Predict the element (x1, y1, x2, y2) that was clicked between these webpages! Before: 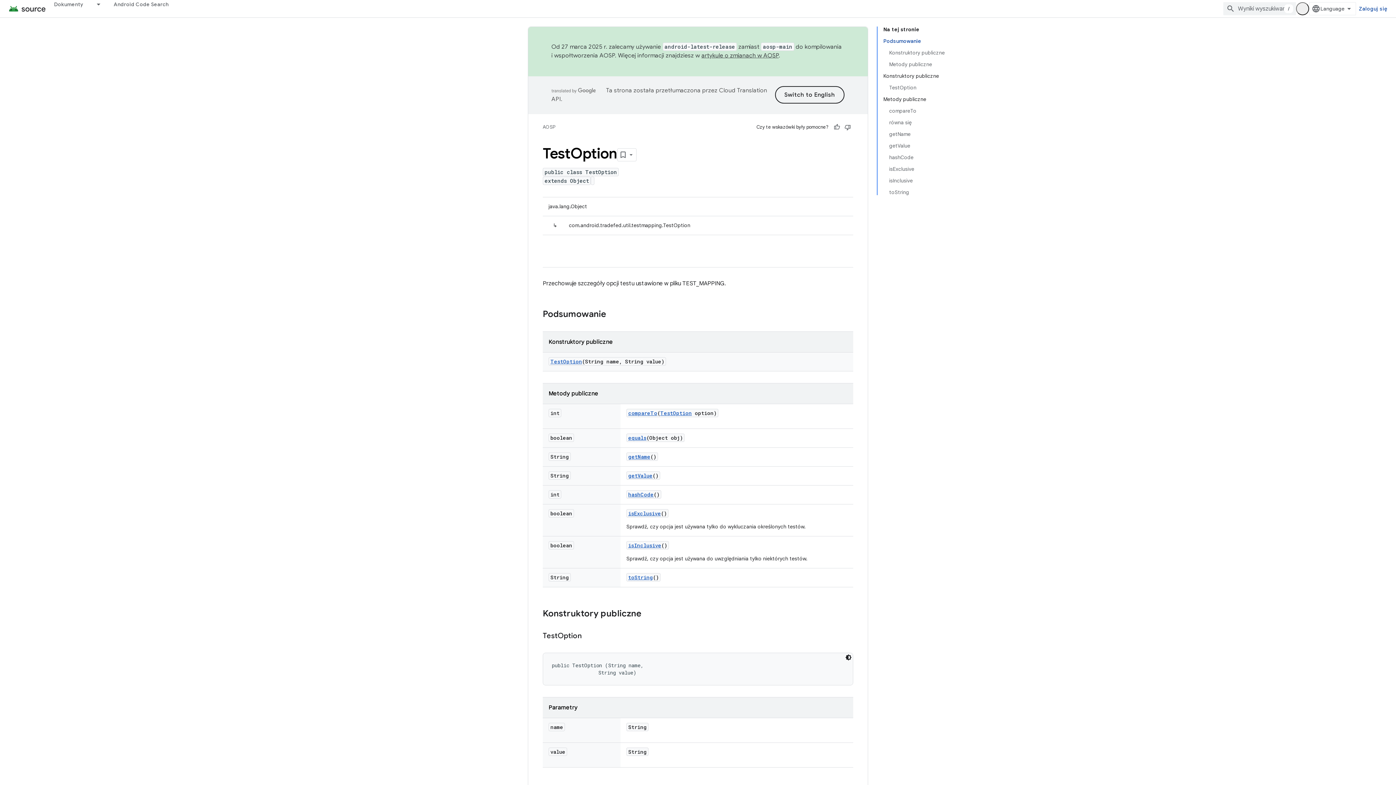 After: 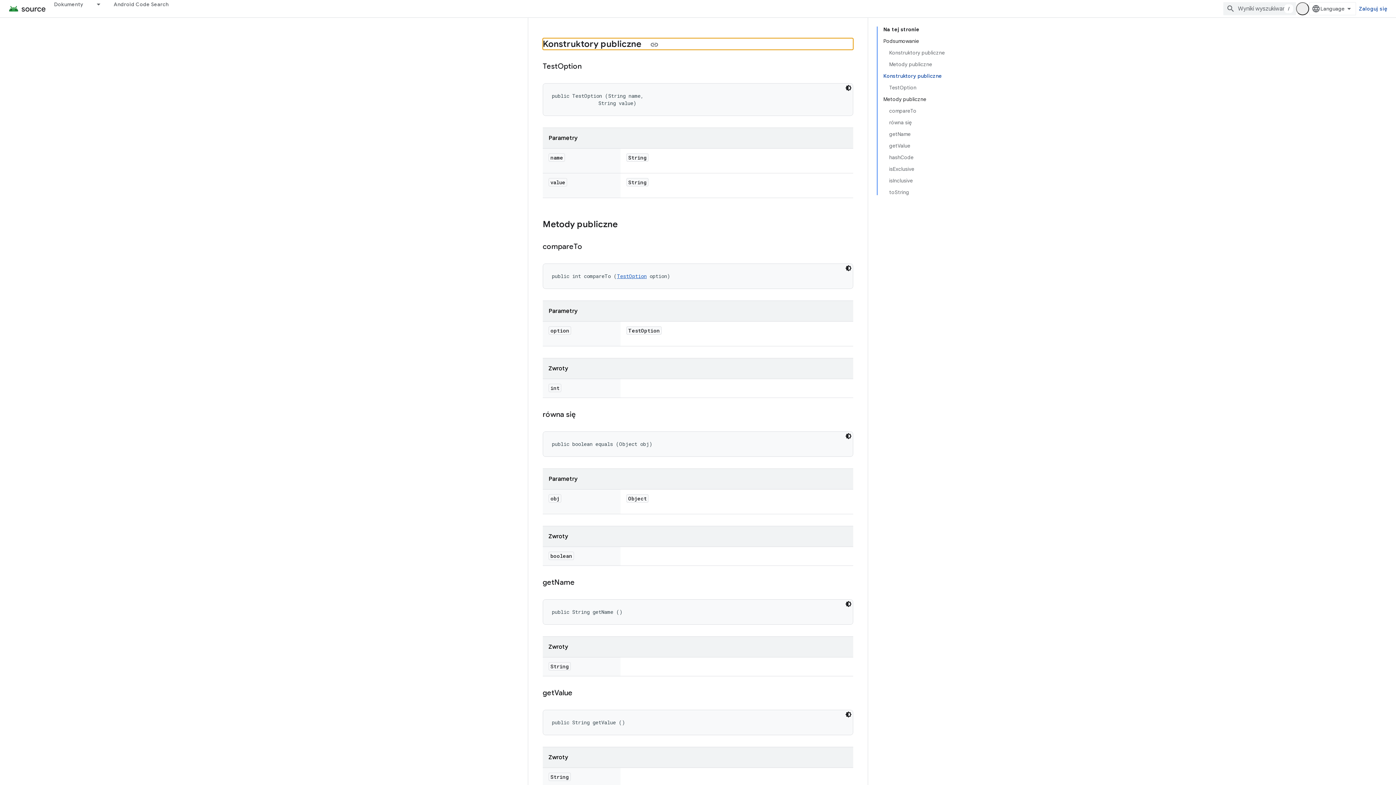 Action: label: Konstruktory publiczne bbox: (883, 70, 945, 81)